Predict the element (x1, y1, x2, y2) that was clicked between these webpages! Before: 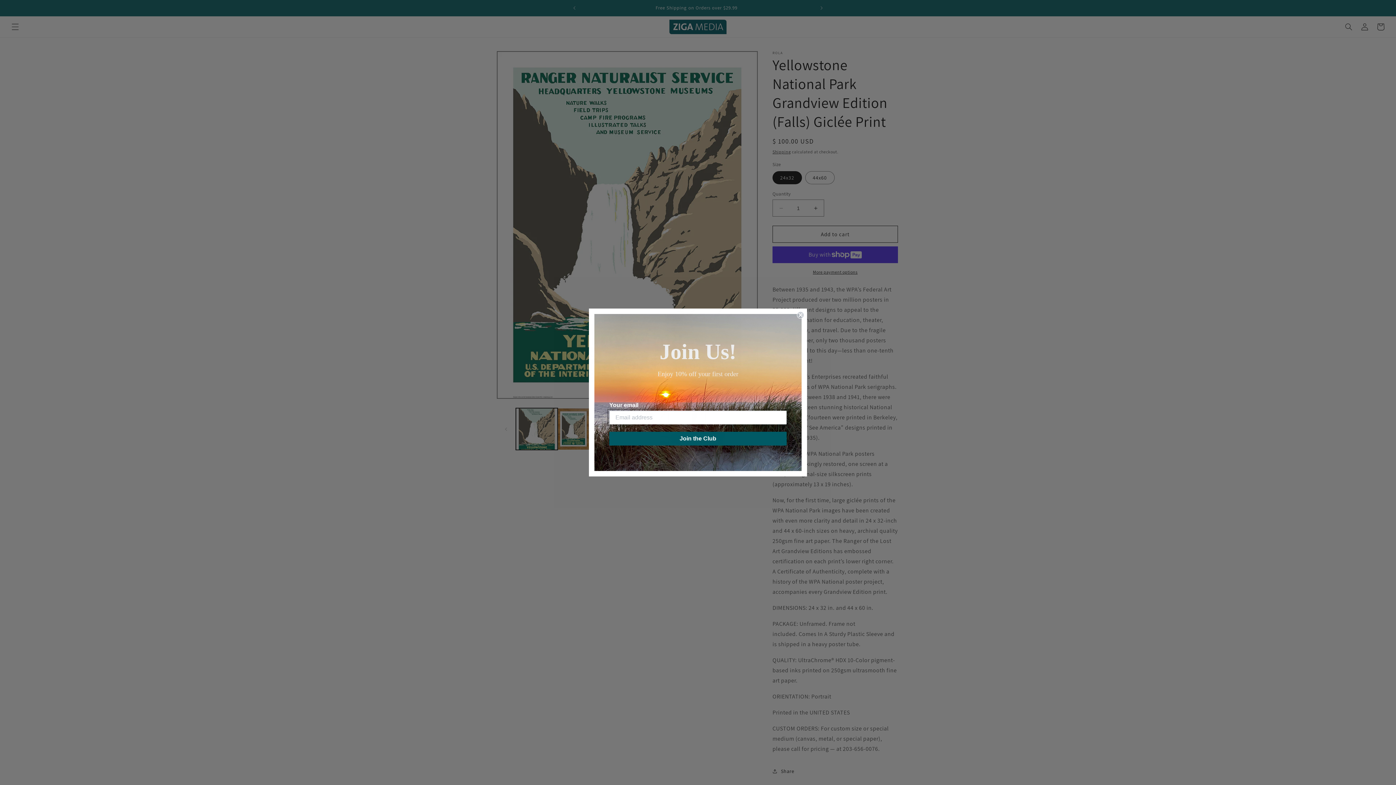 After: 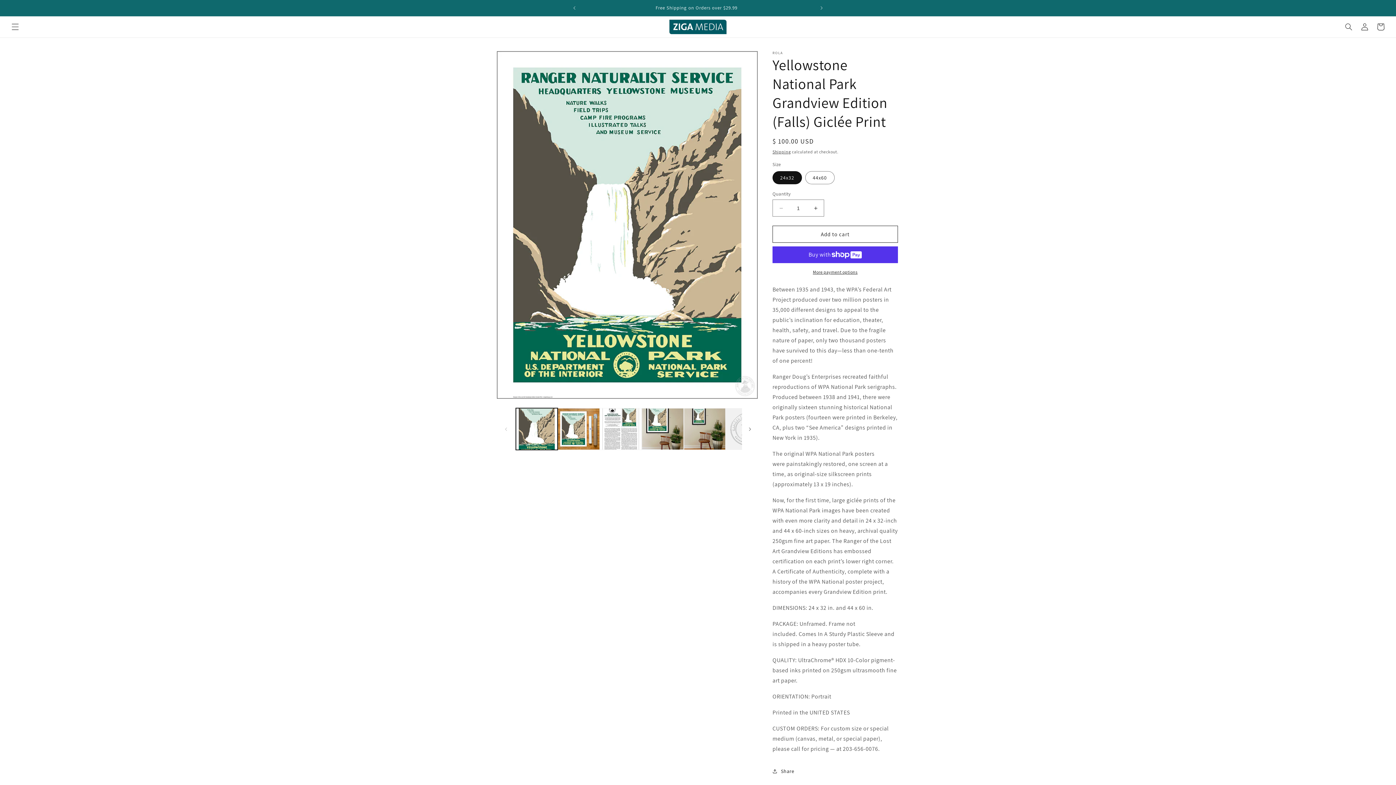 Action: label: Close dialog bbox: (797, 311, 804, 318)